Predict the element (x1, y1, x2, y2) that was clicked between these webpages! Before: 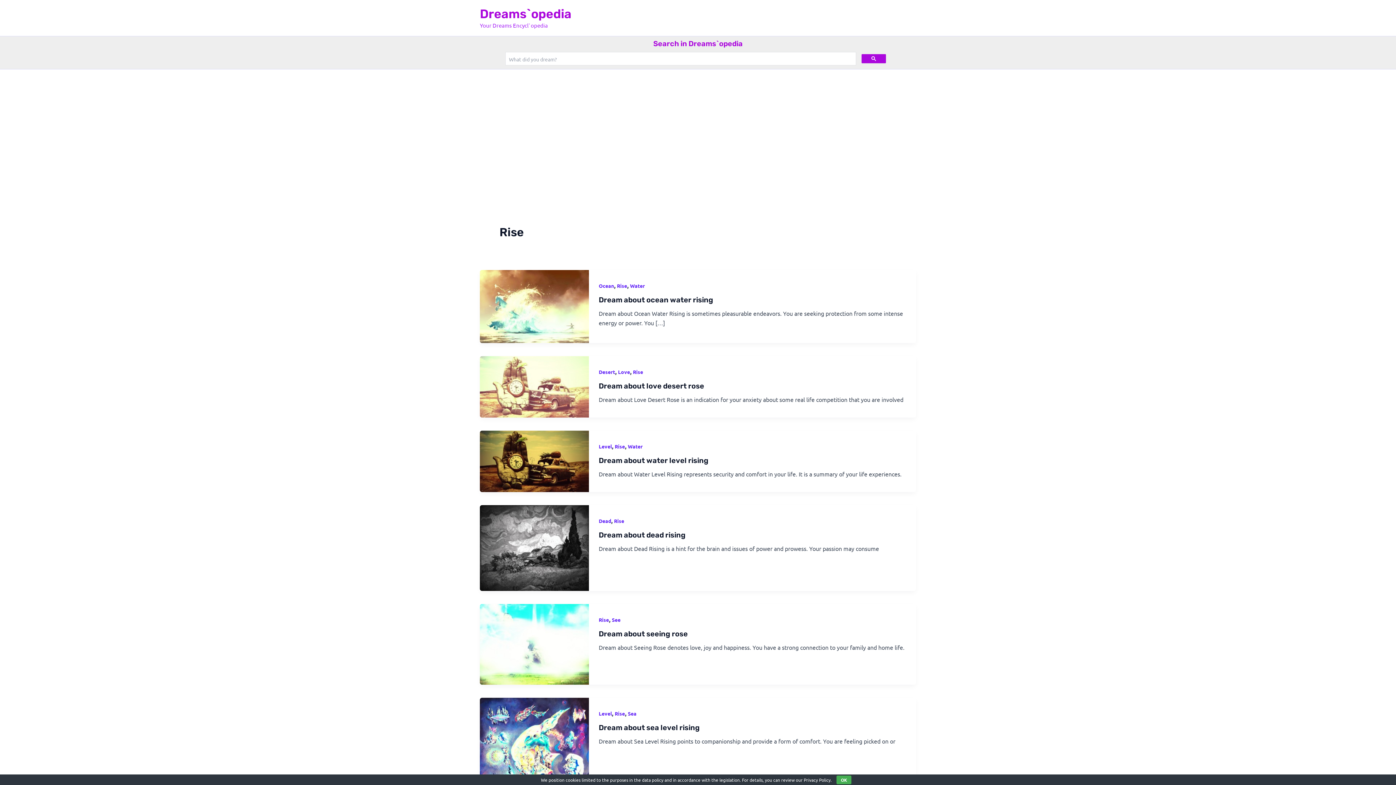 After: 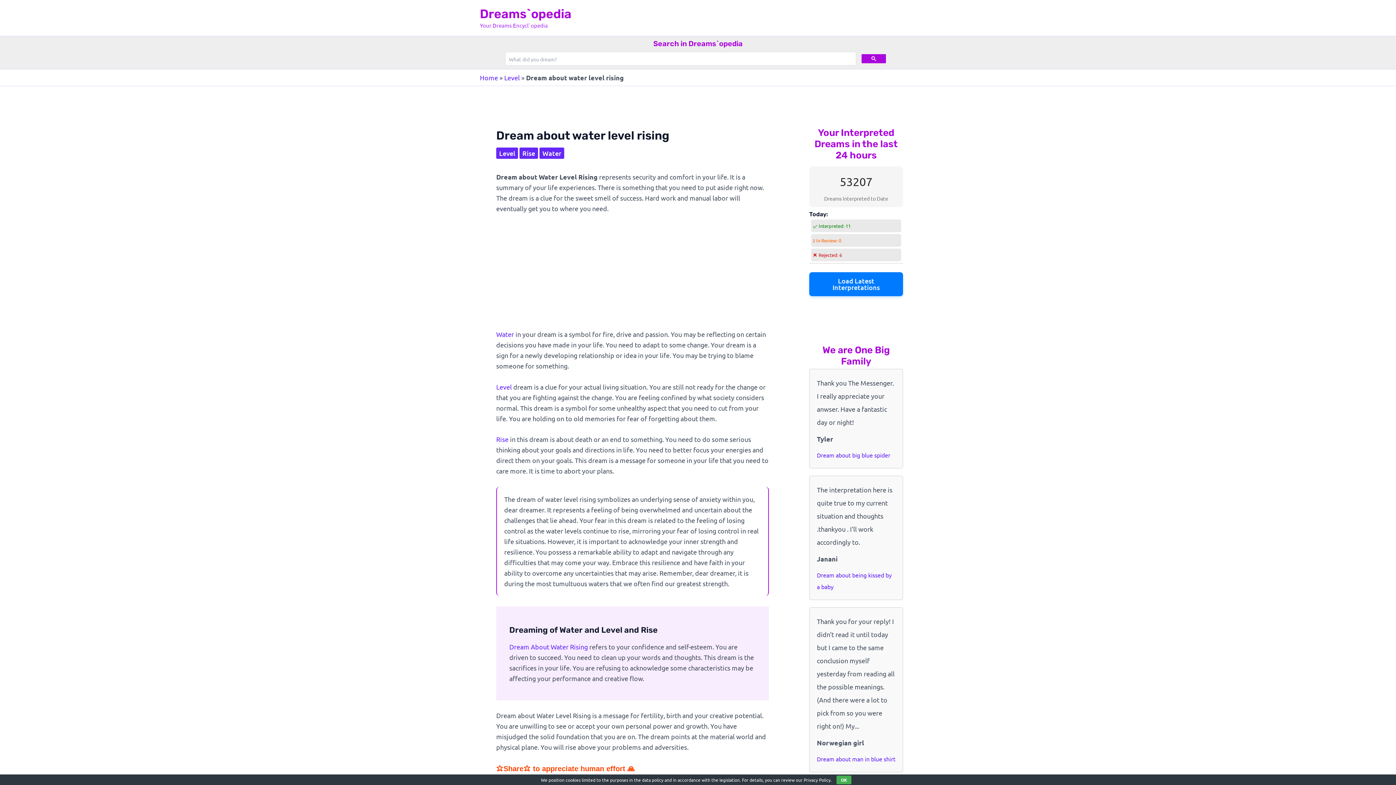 Action: label: Dream about water level rising bbox: (598, 456, 708, 465)